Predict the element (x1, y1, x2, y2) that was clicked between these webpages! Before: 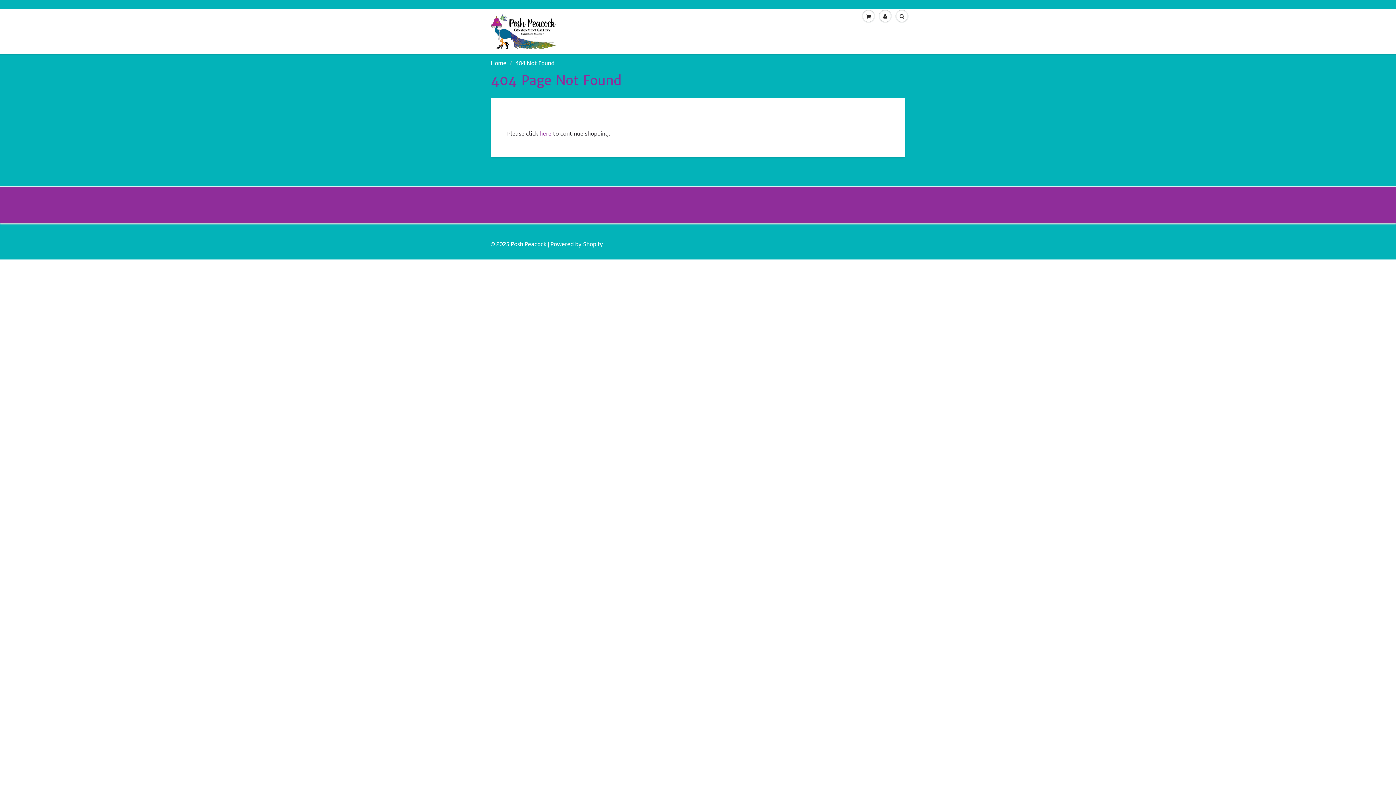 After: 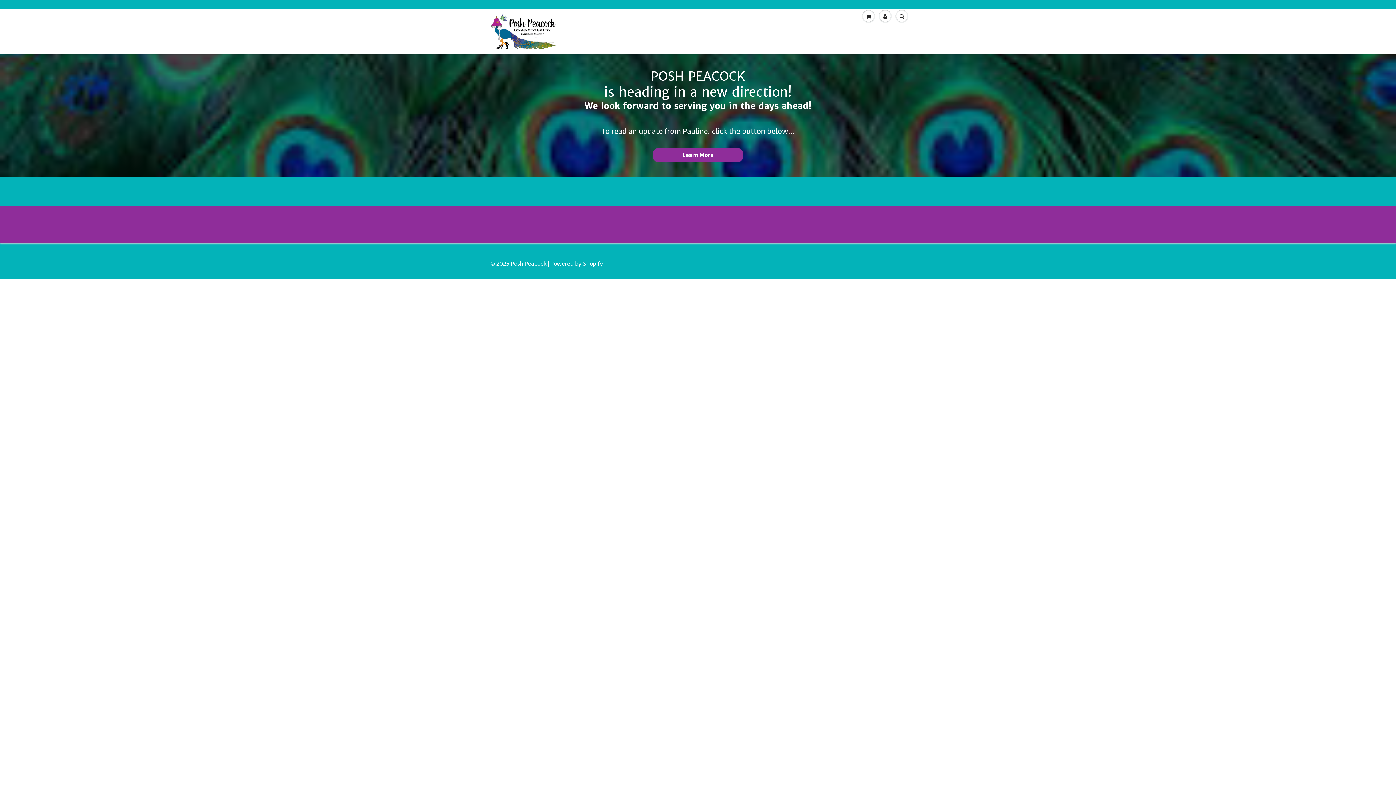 Action: bbox: (491, 9, 562, 53)